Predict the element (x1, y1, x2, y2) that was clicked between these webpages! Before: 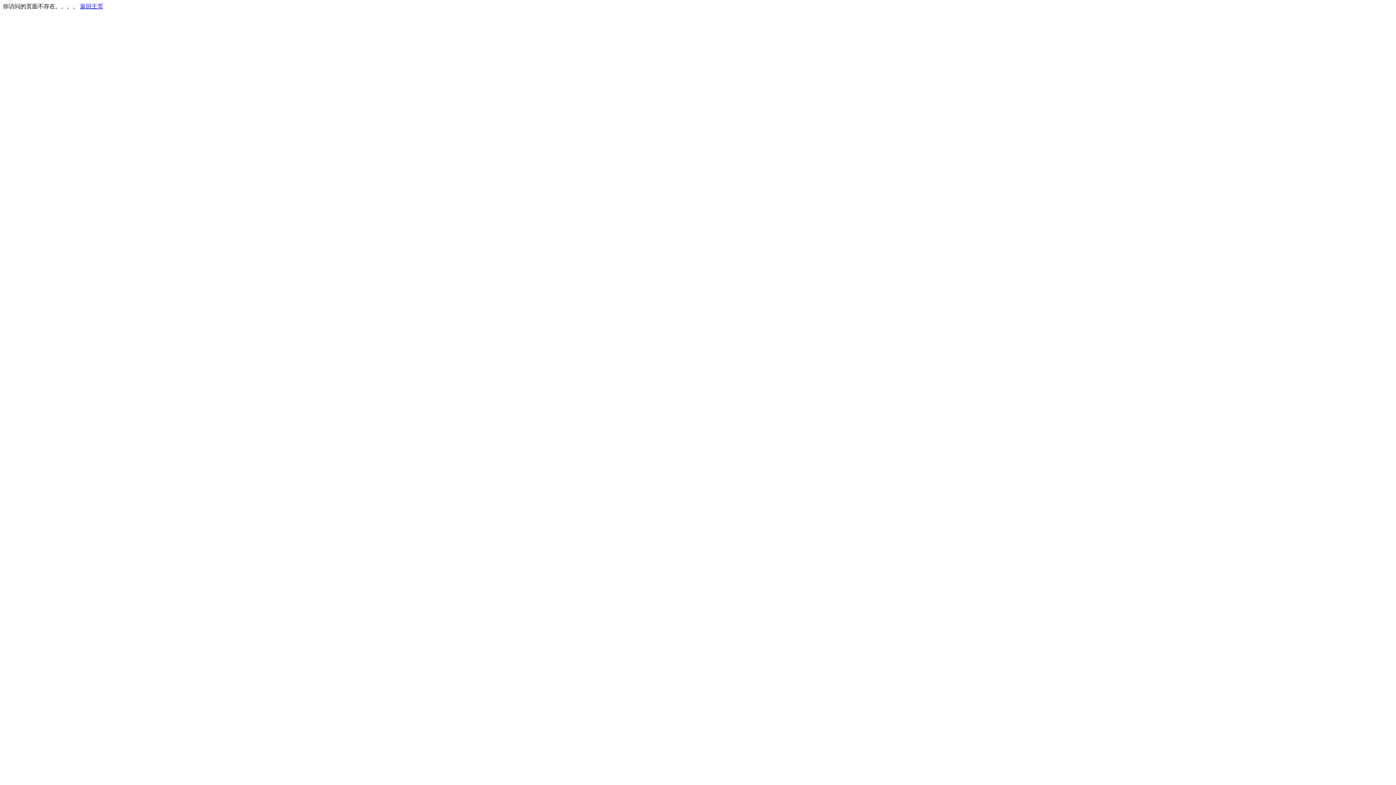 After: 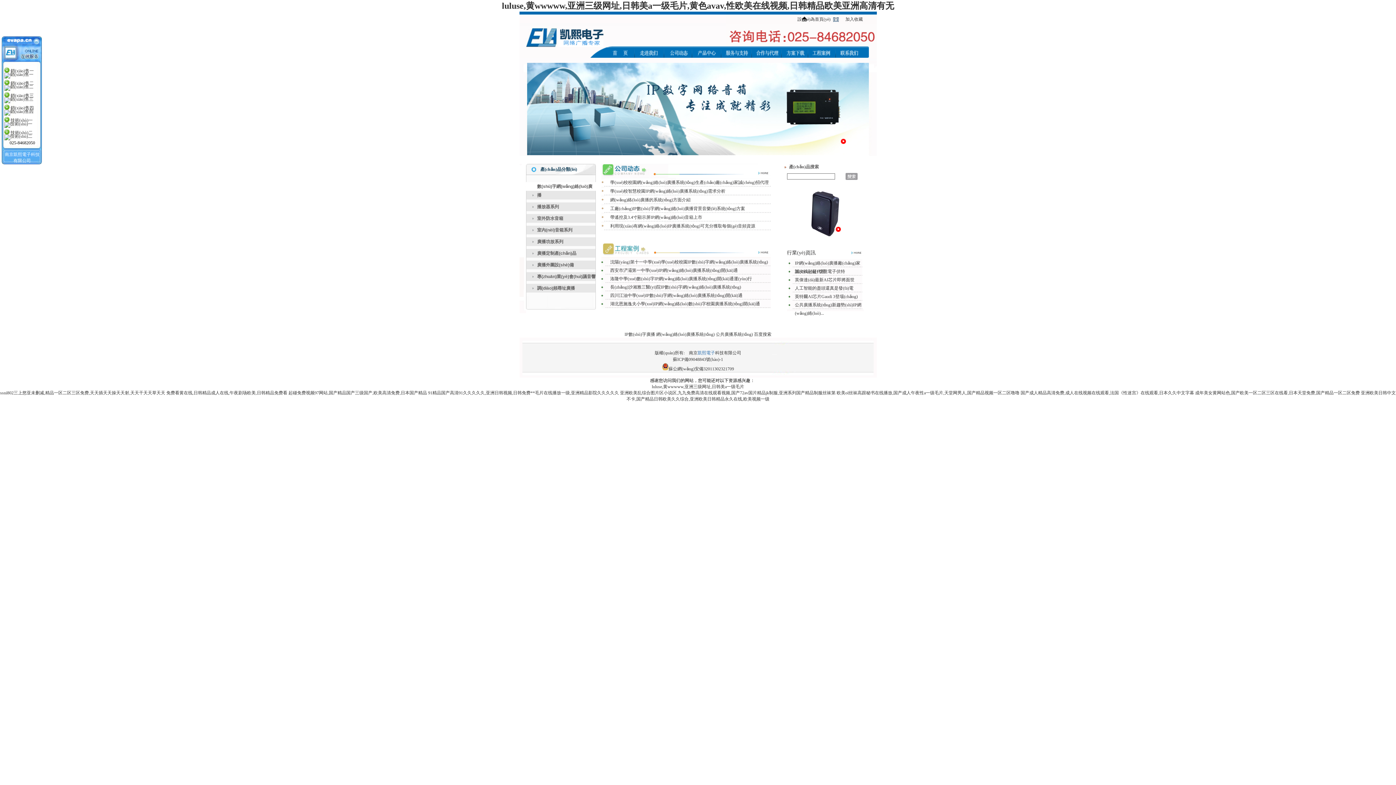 Action: label: 返回主页 bbox: (80, 3, 103, 9)